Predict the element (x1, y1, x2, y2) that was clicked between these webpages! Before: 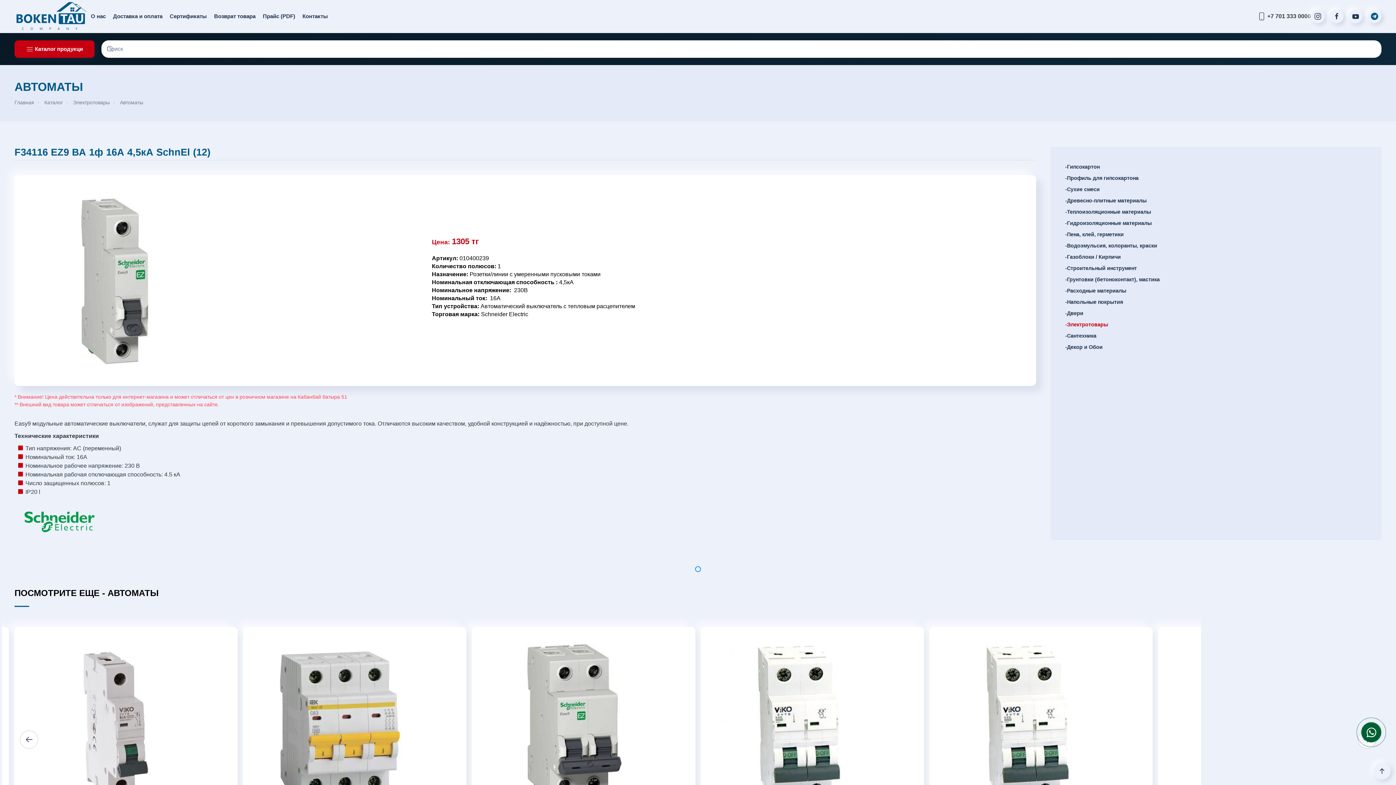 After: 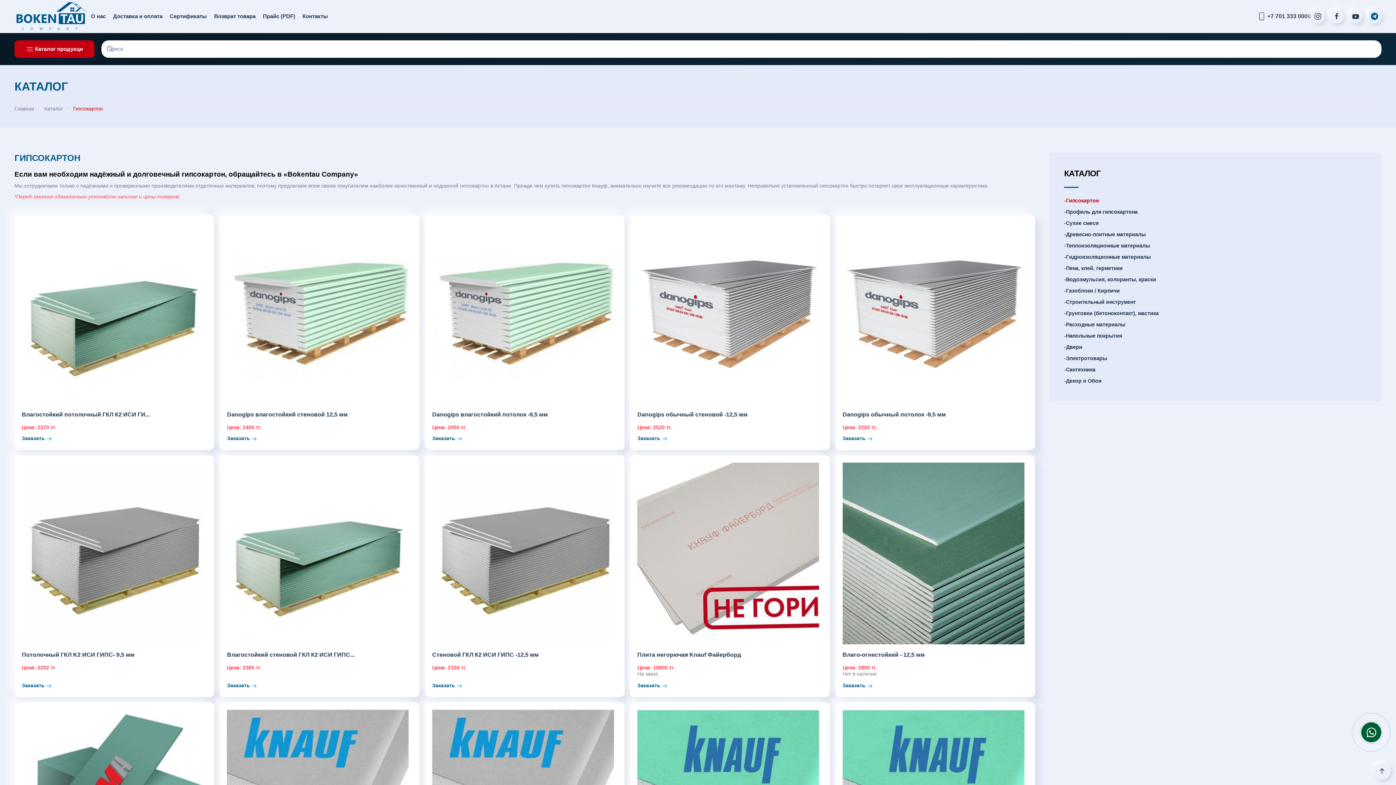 Action: label: Гипсокартон bbox: (1065, 161, 1367, 172)